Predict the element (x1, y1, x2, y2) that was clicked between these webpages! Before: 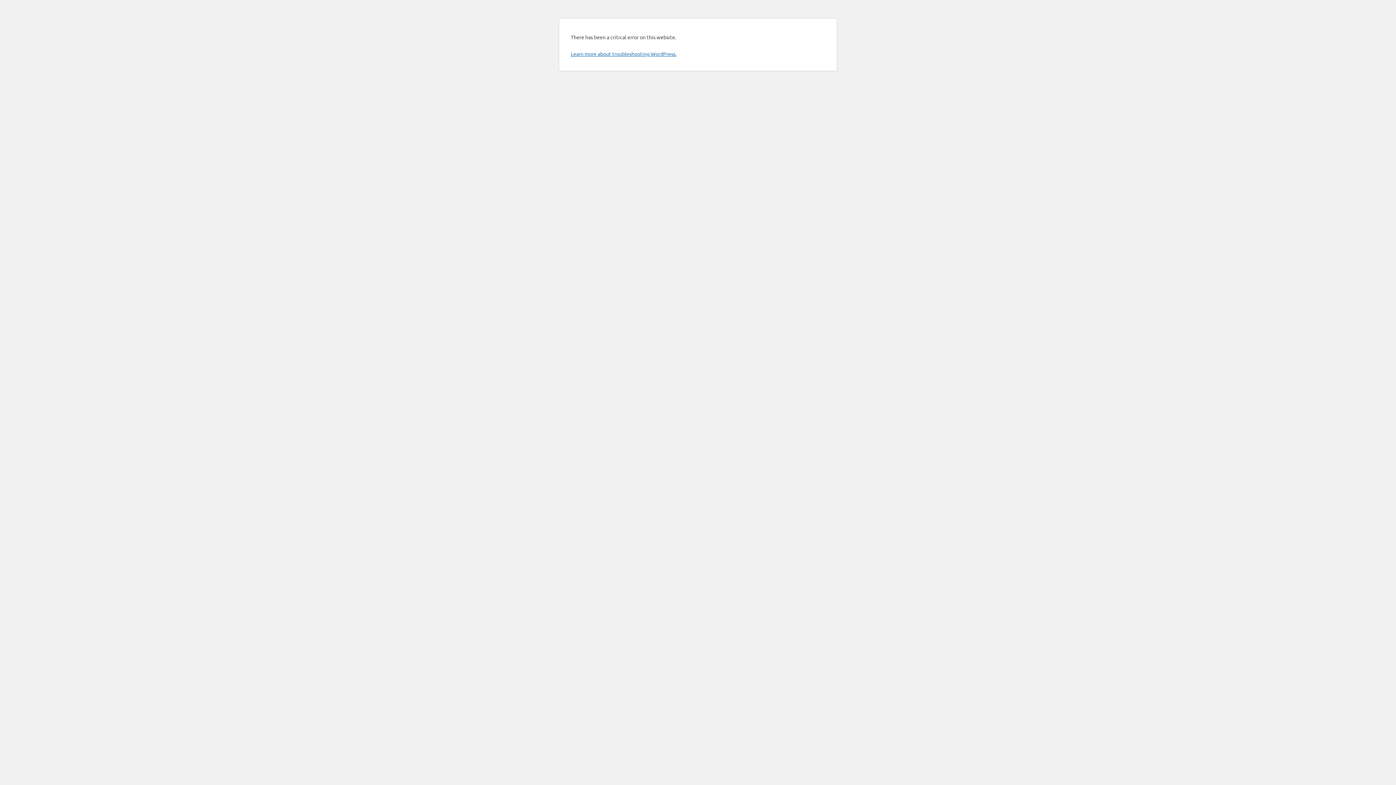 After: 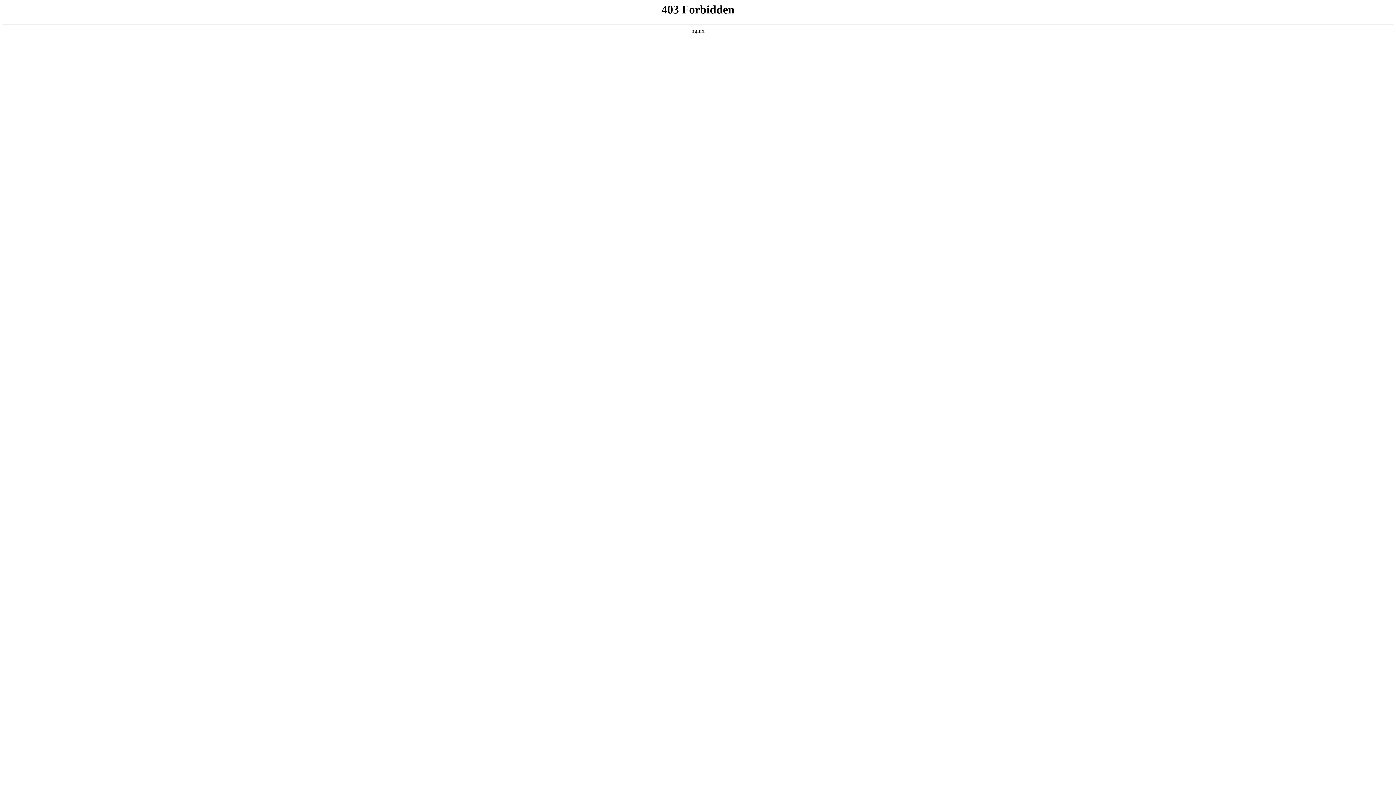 Action: label: Learn more about troubleshooting WordPress. bbox: (570, 50, 676, 57)